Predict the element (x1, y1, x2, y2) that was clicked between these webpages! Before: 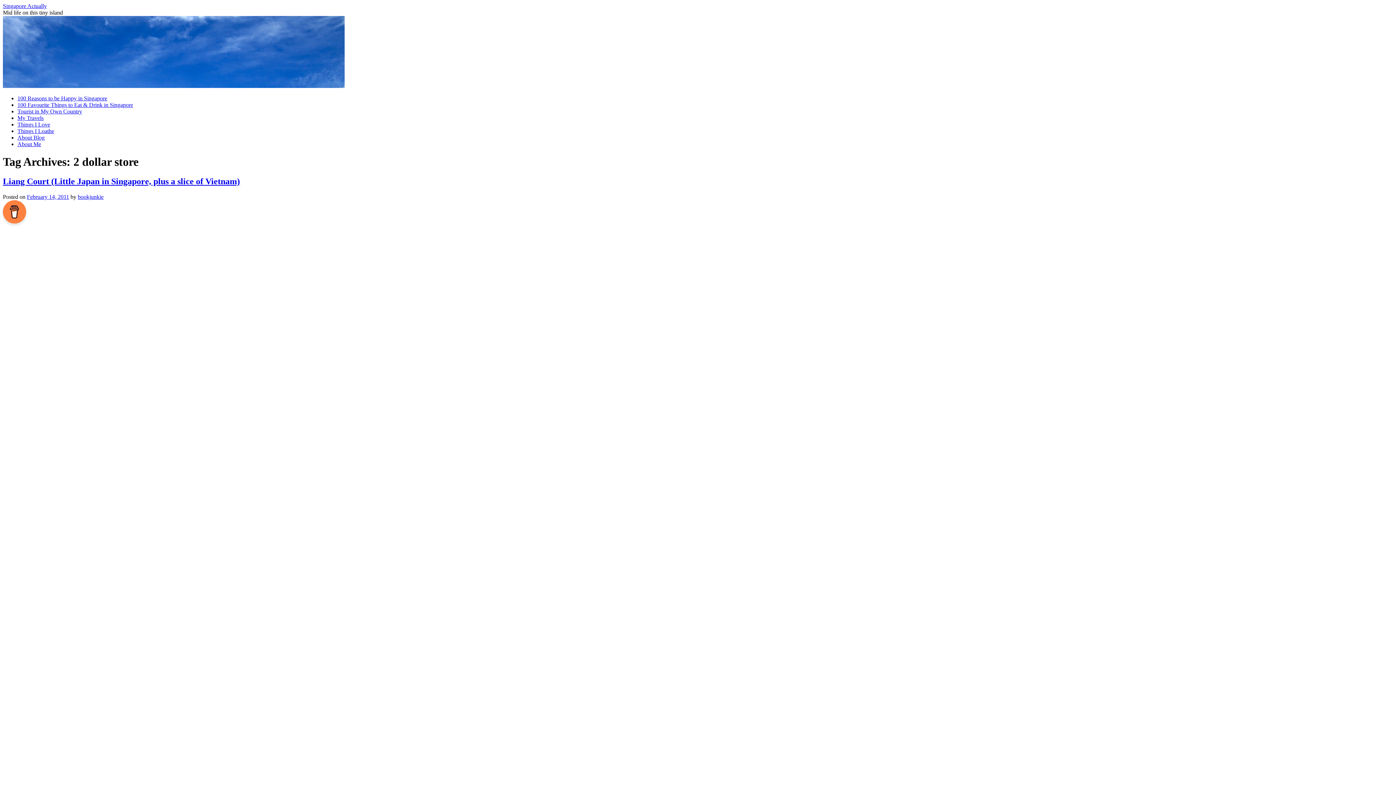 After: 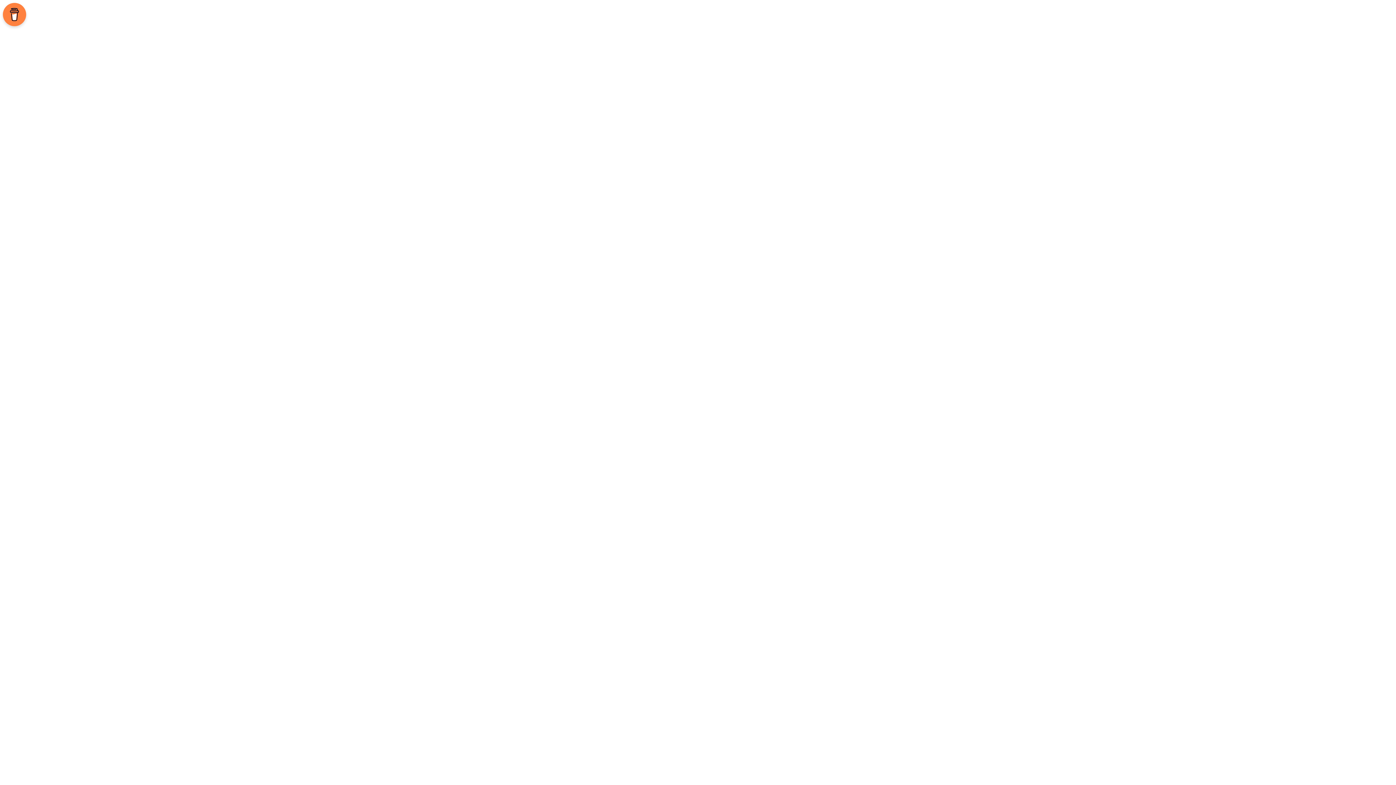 Action: bbox: (2, 176, 240, 186) label: Liang Court (Little Japan in Singapore, plus a slice of Vietnam)